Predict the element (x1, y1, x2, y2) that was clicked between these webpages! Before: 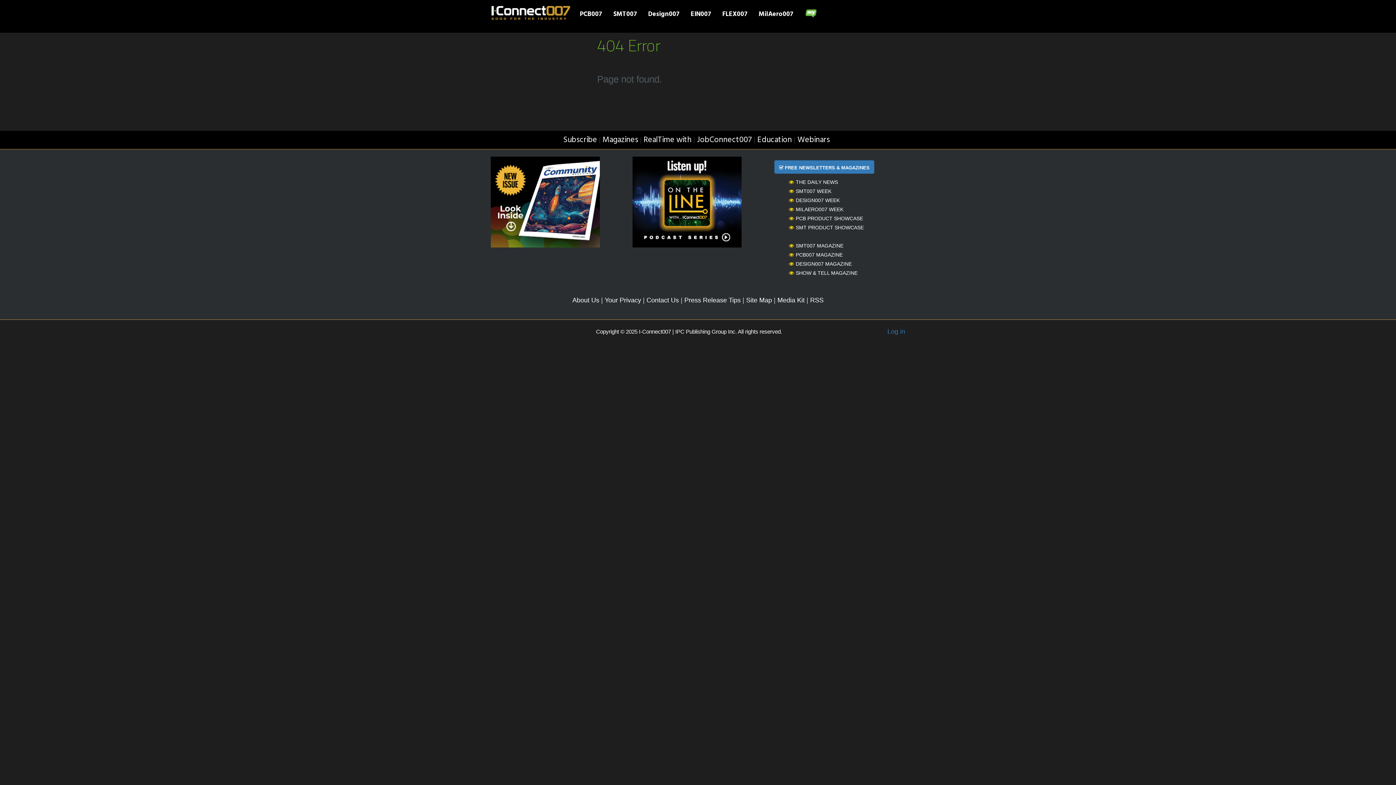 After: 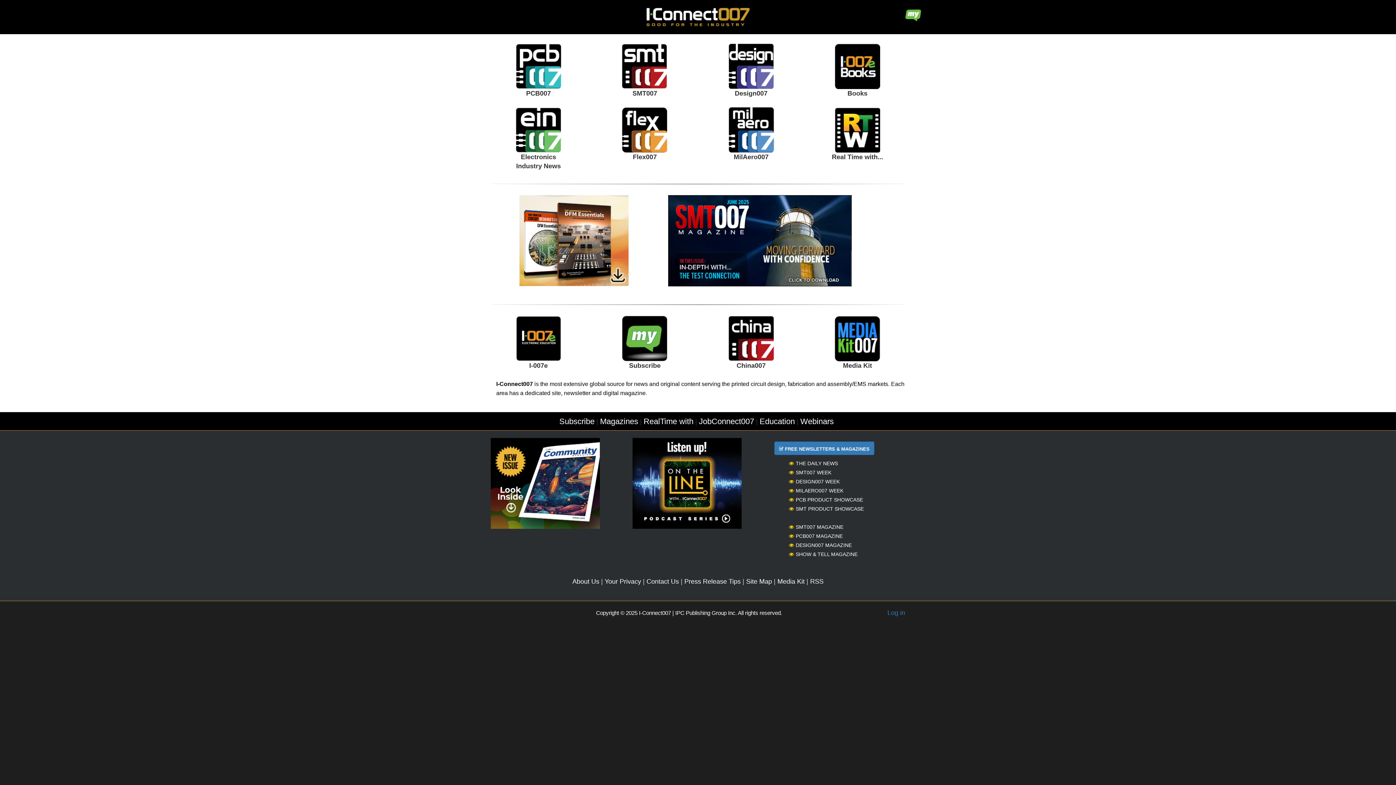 Action: bbox: (490, 5, 570, 20)